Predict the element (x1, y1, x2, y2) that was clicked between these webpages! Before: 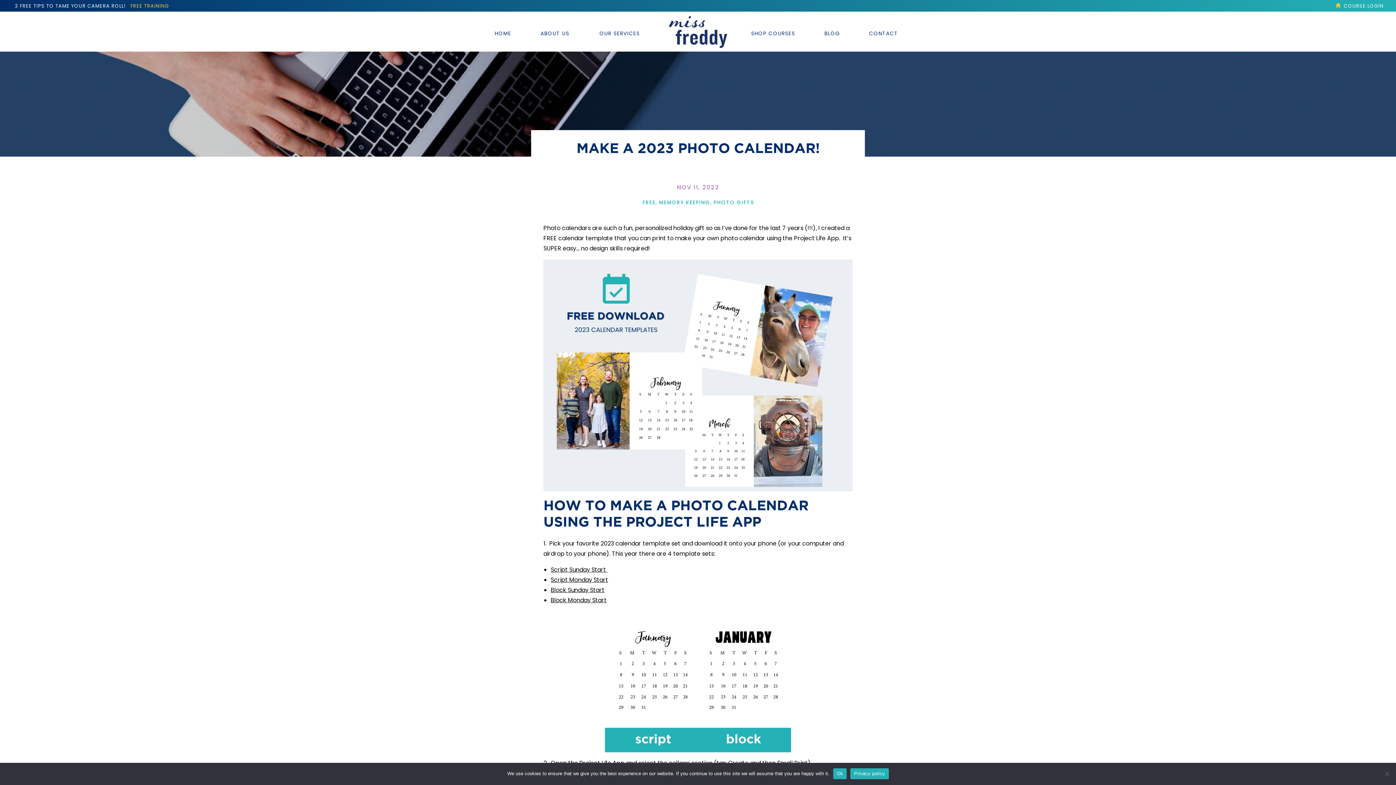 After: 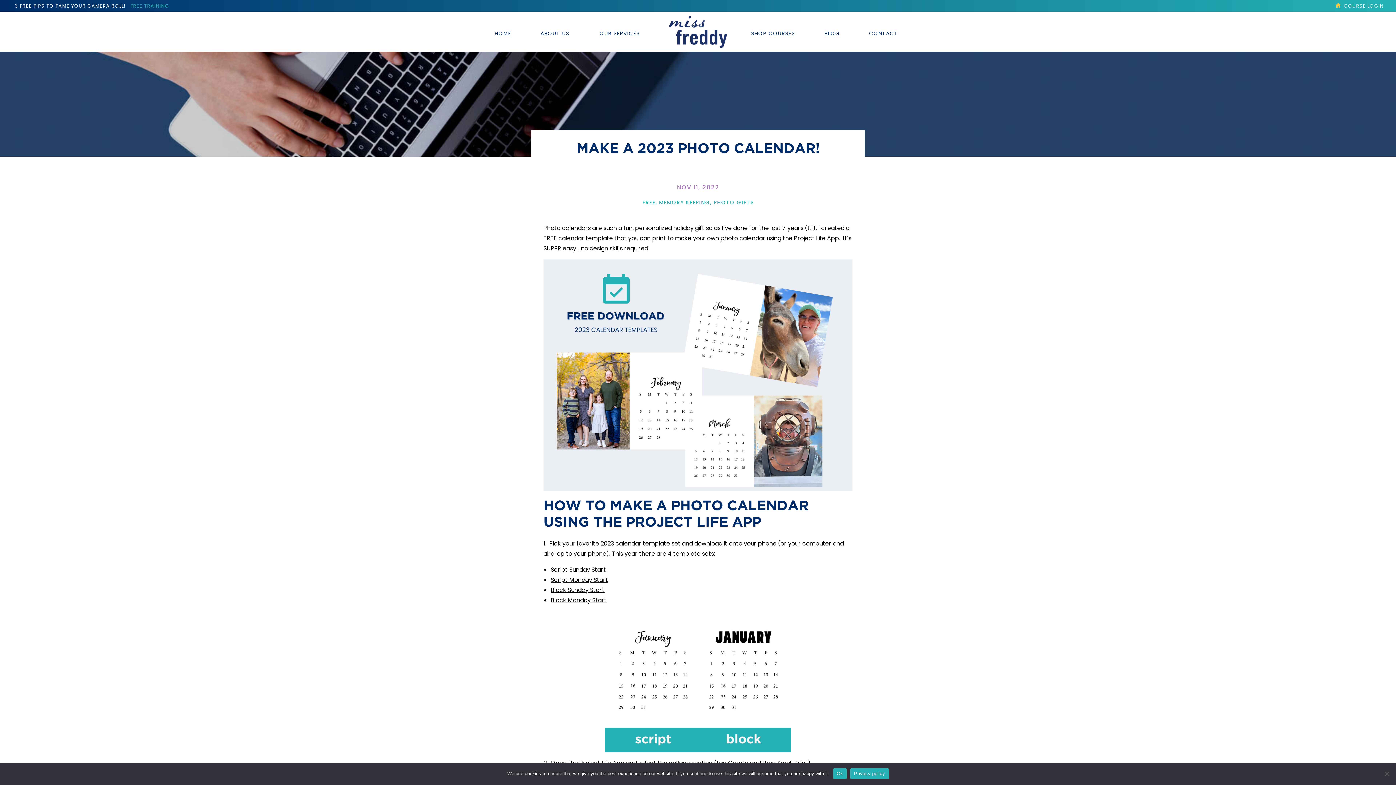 Action: bbox: (130, 1, 176, 9) label: FREE TRAINING